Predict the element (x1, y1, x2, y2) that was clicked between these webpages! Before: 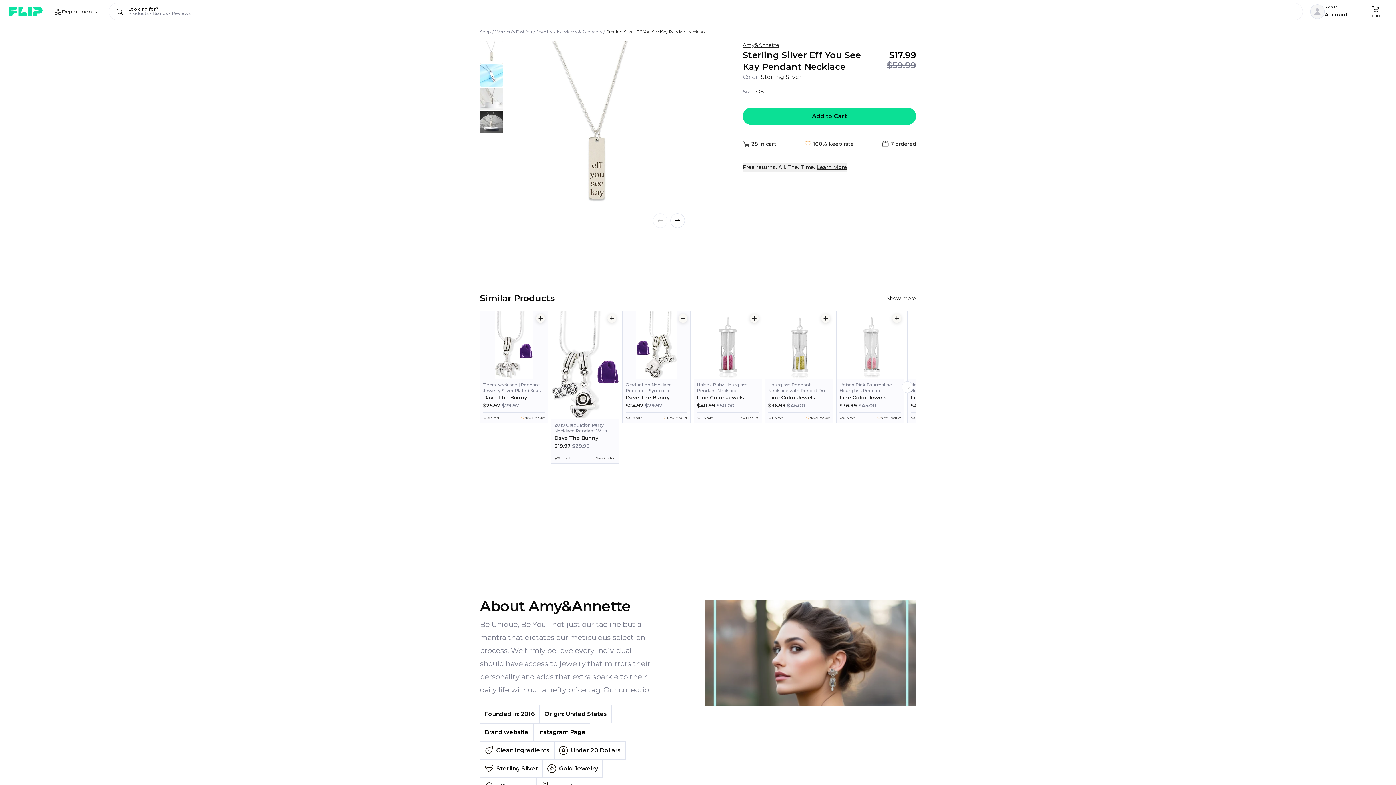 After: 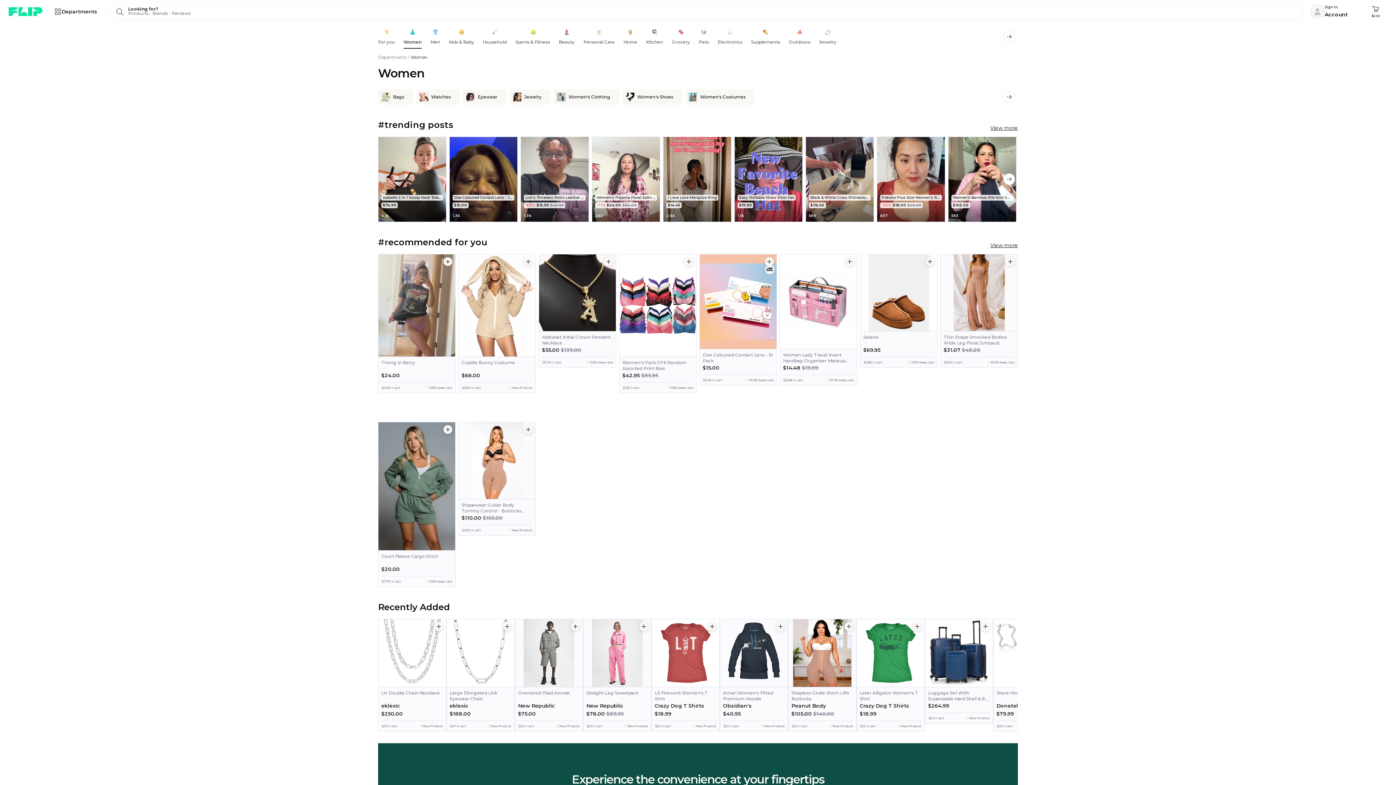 Action: bbox: (495, 29, 532, 34) label: Women's Fashion